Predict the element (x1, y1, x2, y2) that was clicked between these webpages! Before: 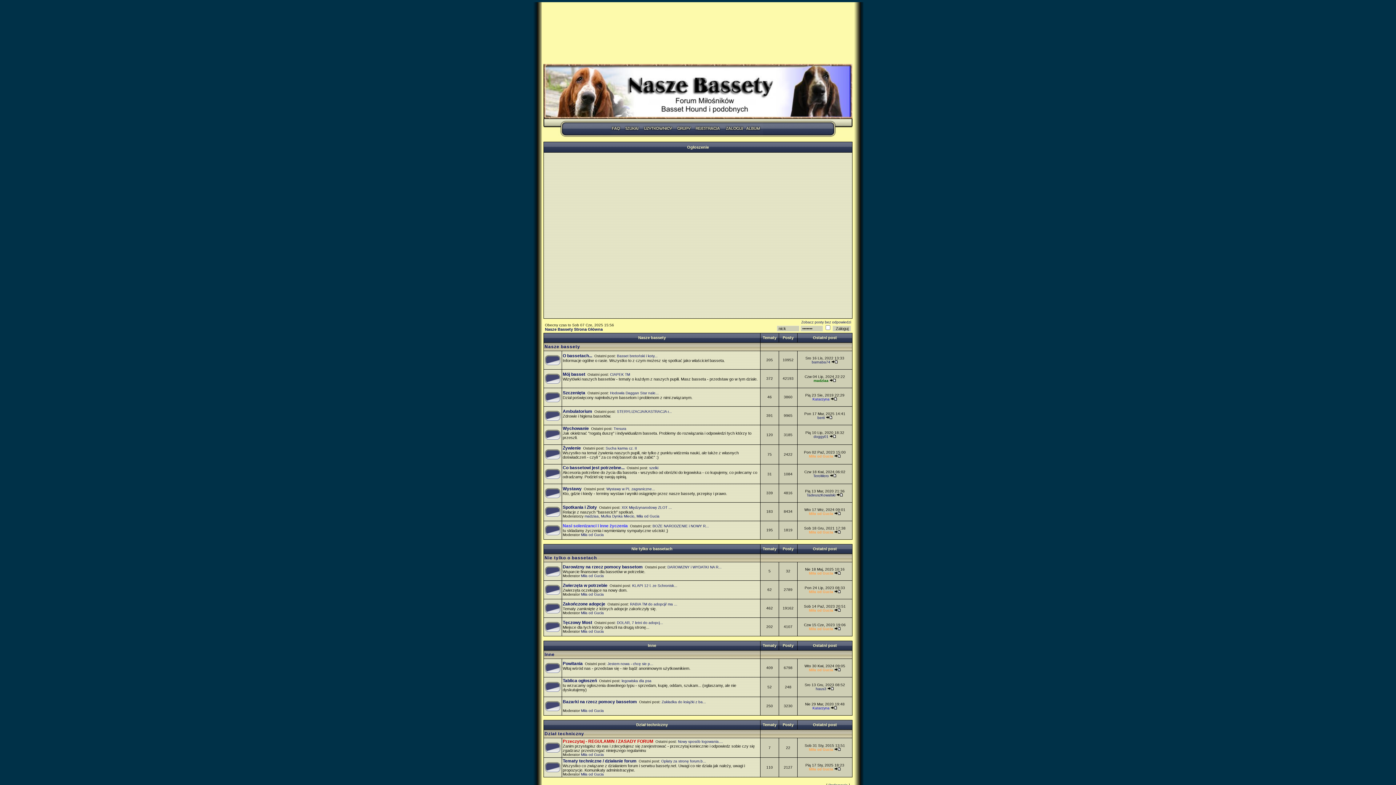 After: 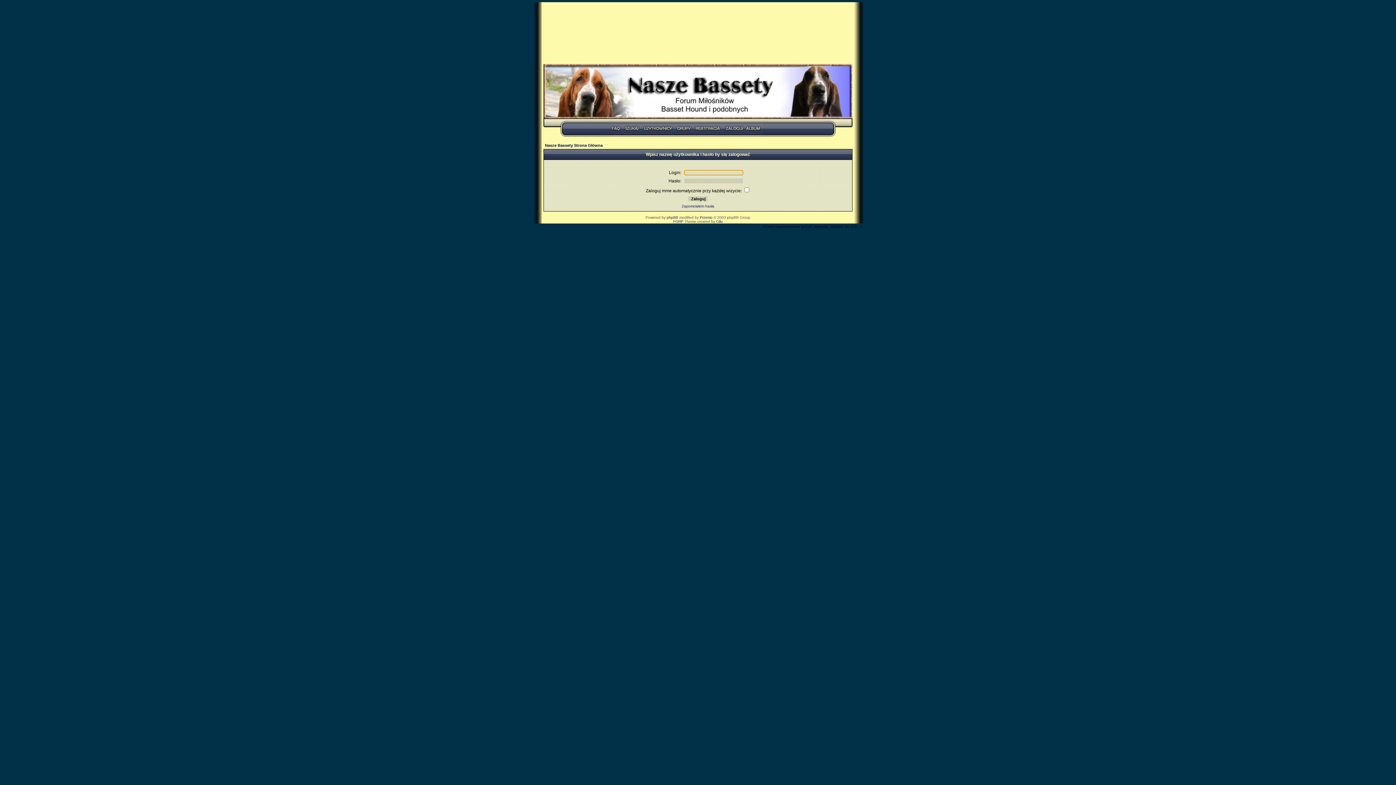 Action: bbox: (723, 133, 744, 138)